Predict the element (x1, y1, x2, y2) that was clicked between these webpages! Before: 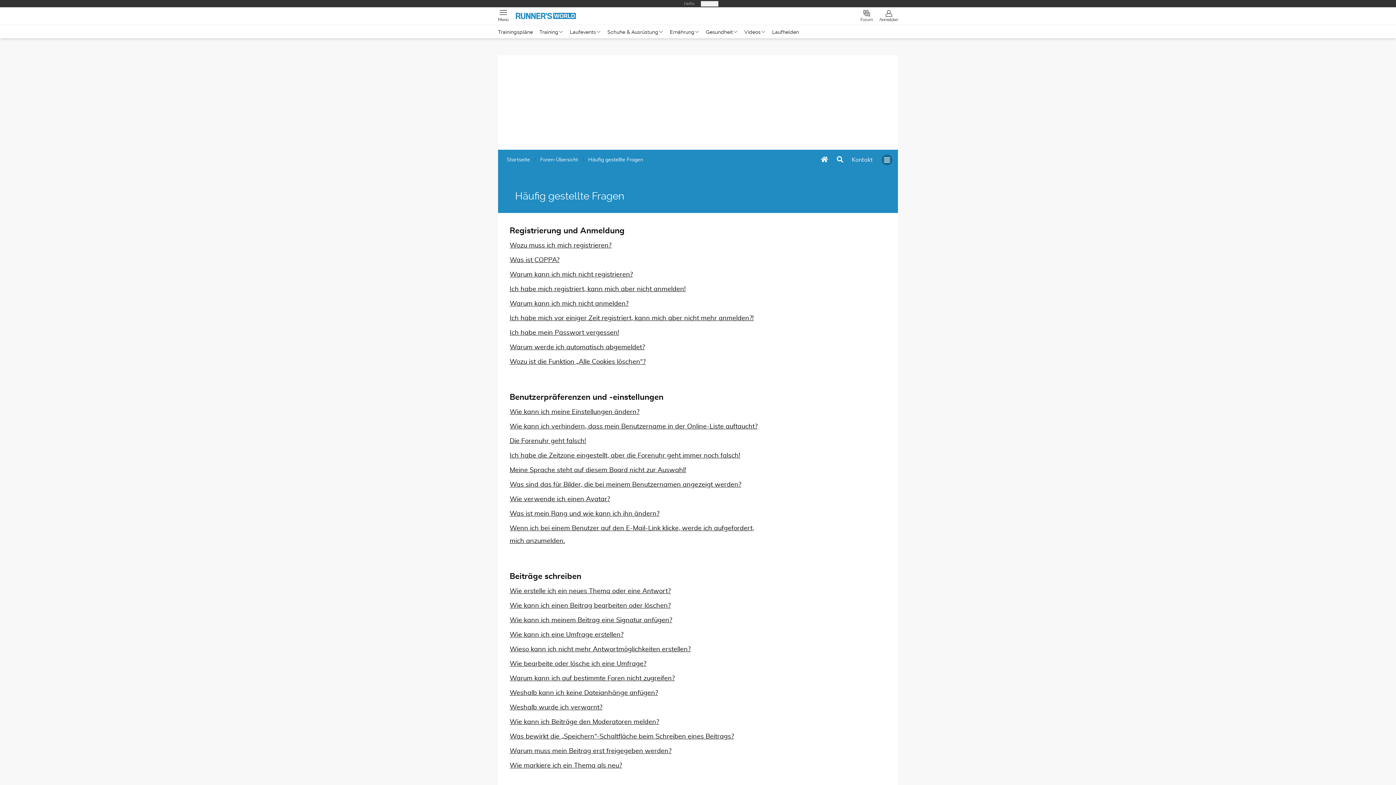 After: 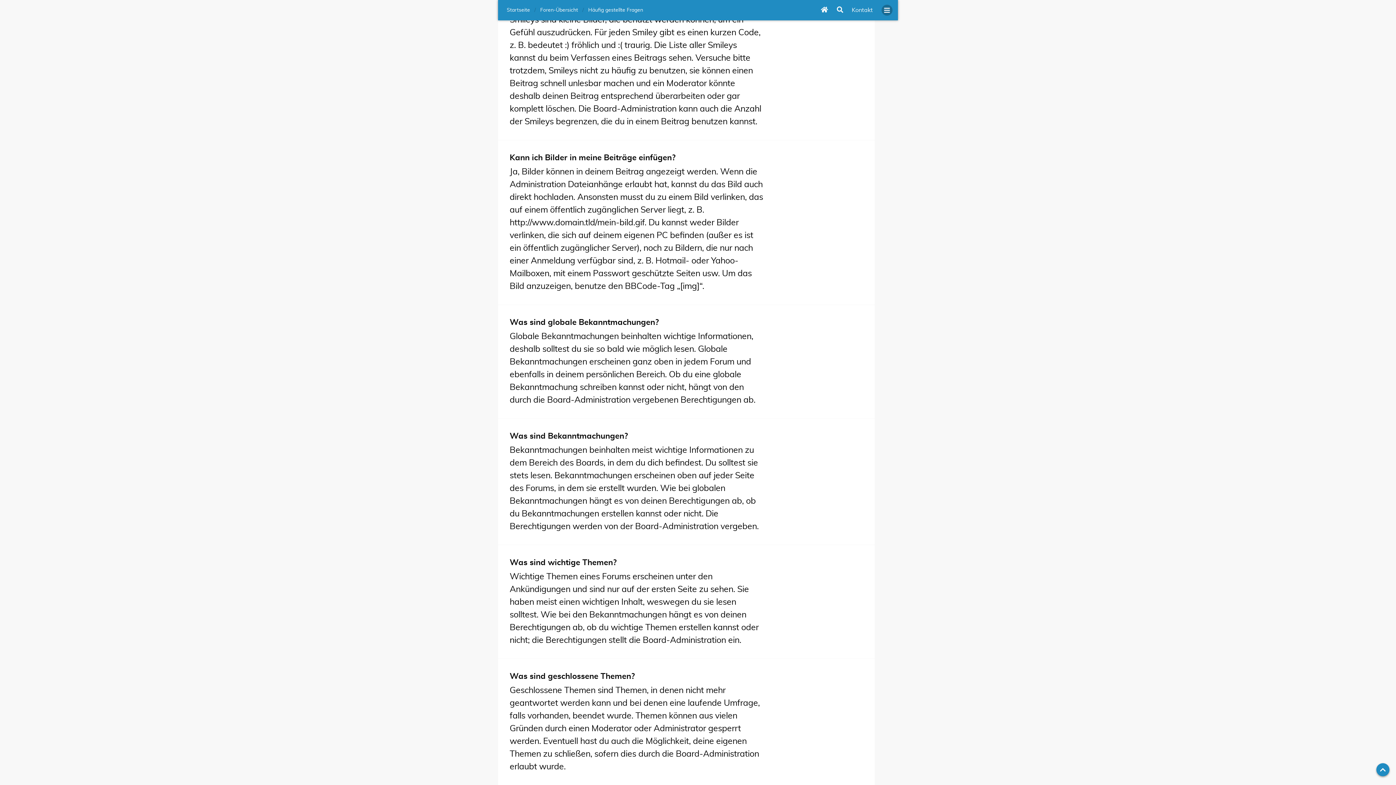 Action: label: Was sind Smileys? bbox: (509, 744, 566, 750)